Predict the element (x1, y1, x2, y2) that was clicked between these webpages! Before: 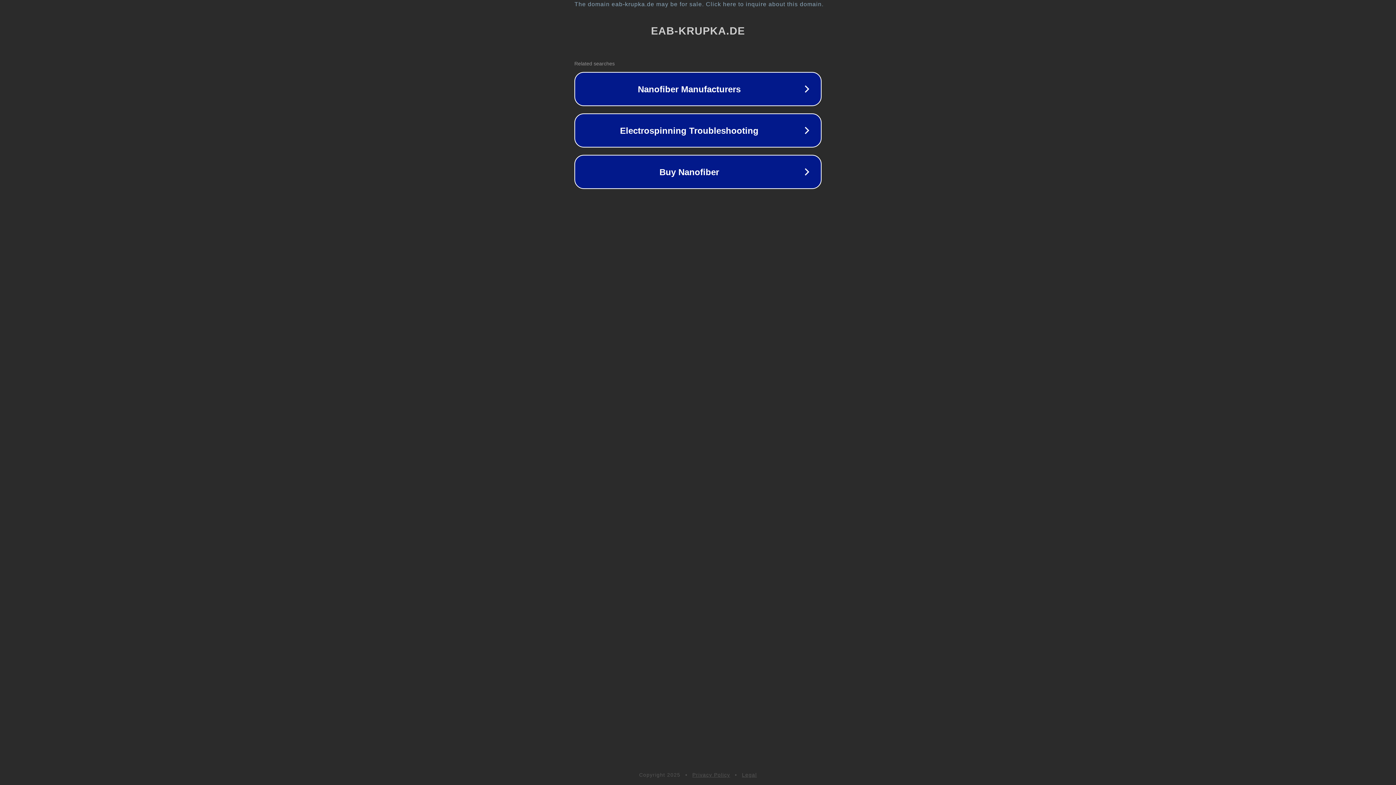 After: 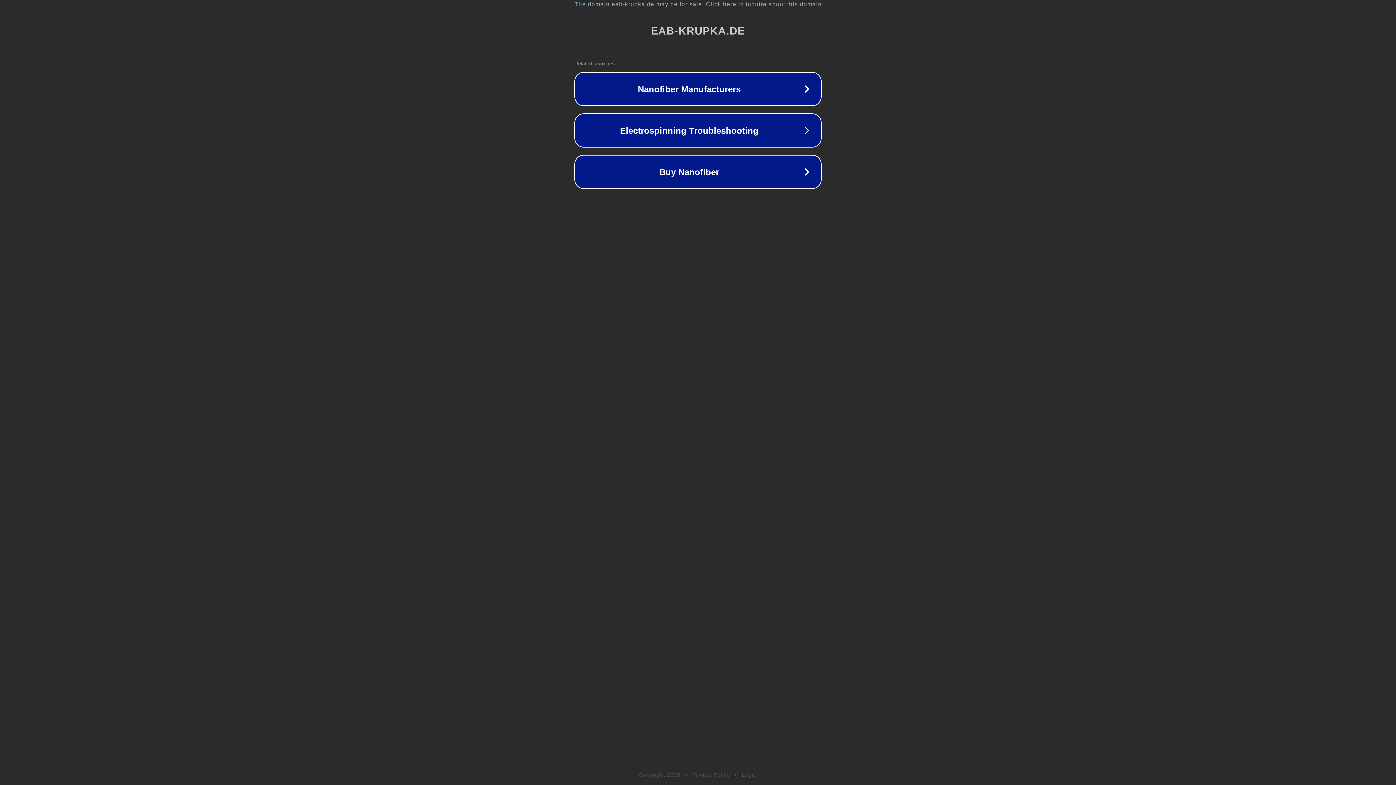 Action: bbox: (742, 772, 757, 778) label: Legal